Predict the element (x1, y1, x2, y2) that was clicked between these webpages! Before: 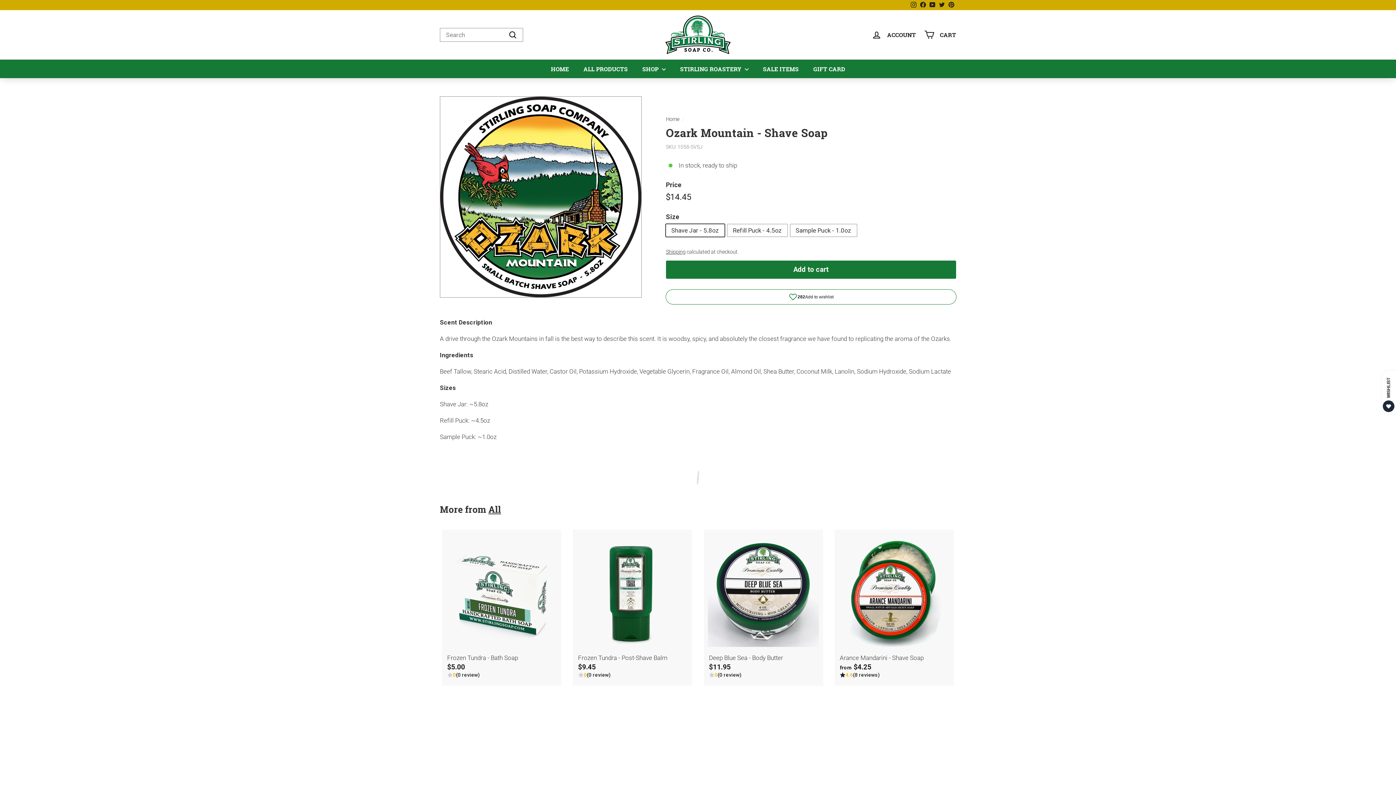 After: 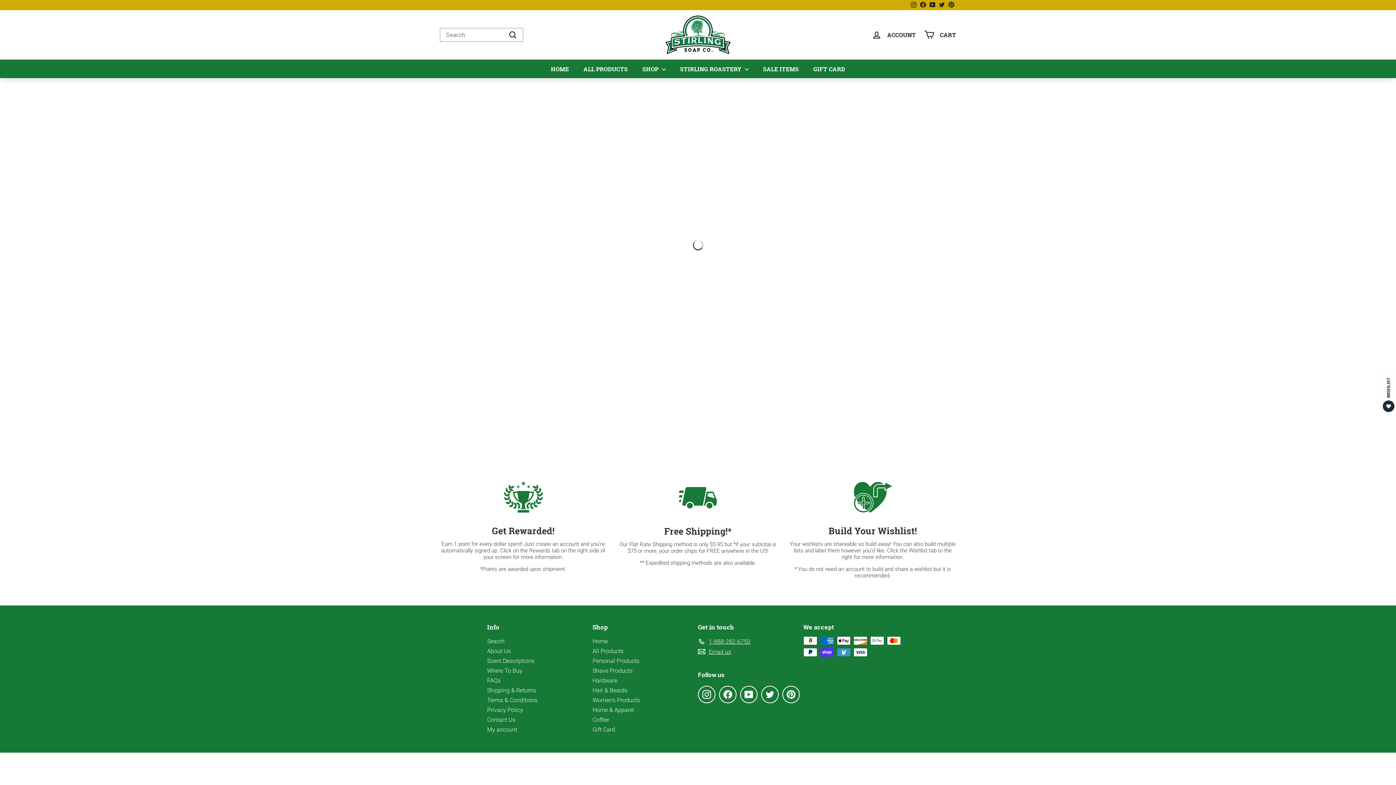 Action: bbox: (488, 503, 501, 515) label: All